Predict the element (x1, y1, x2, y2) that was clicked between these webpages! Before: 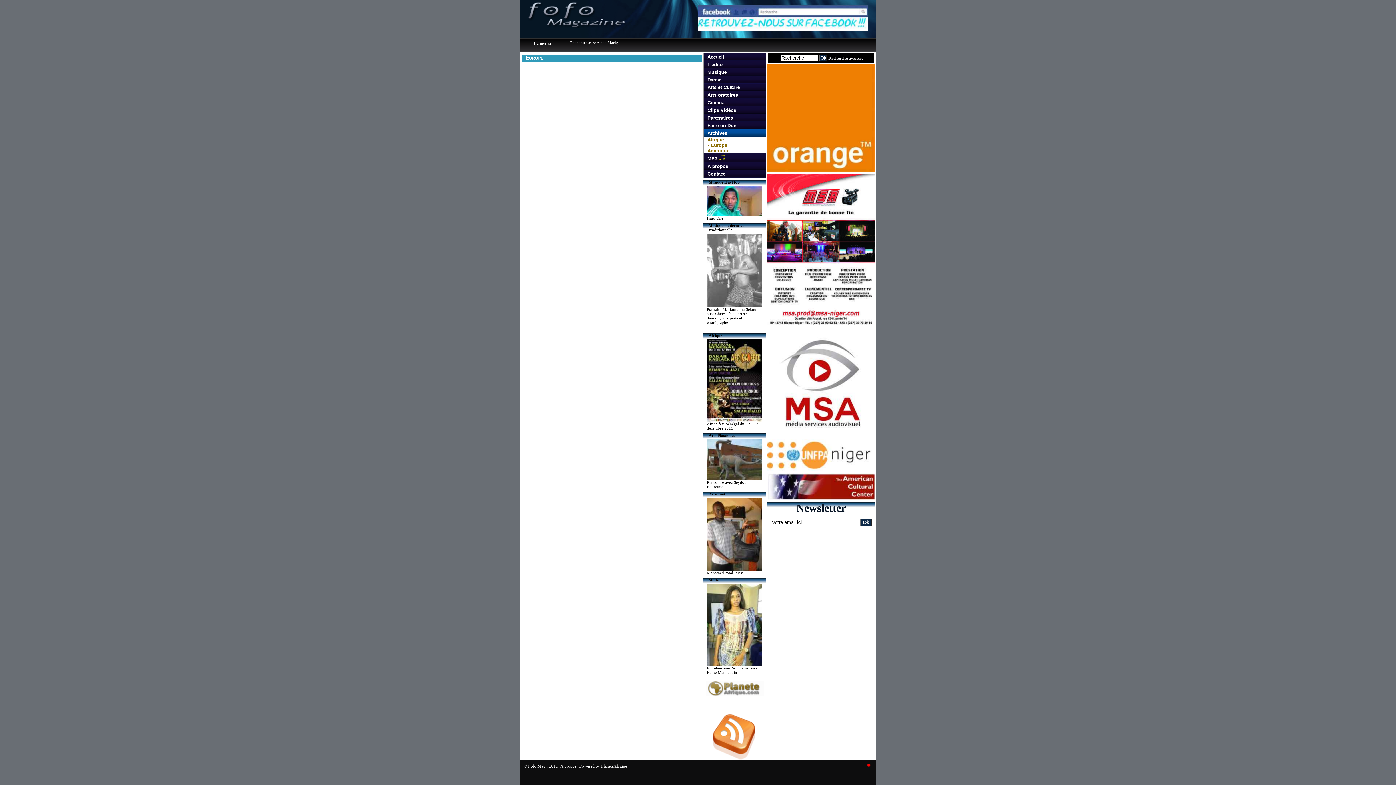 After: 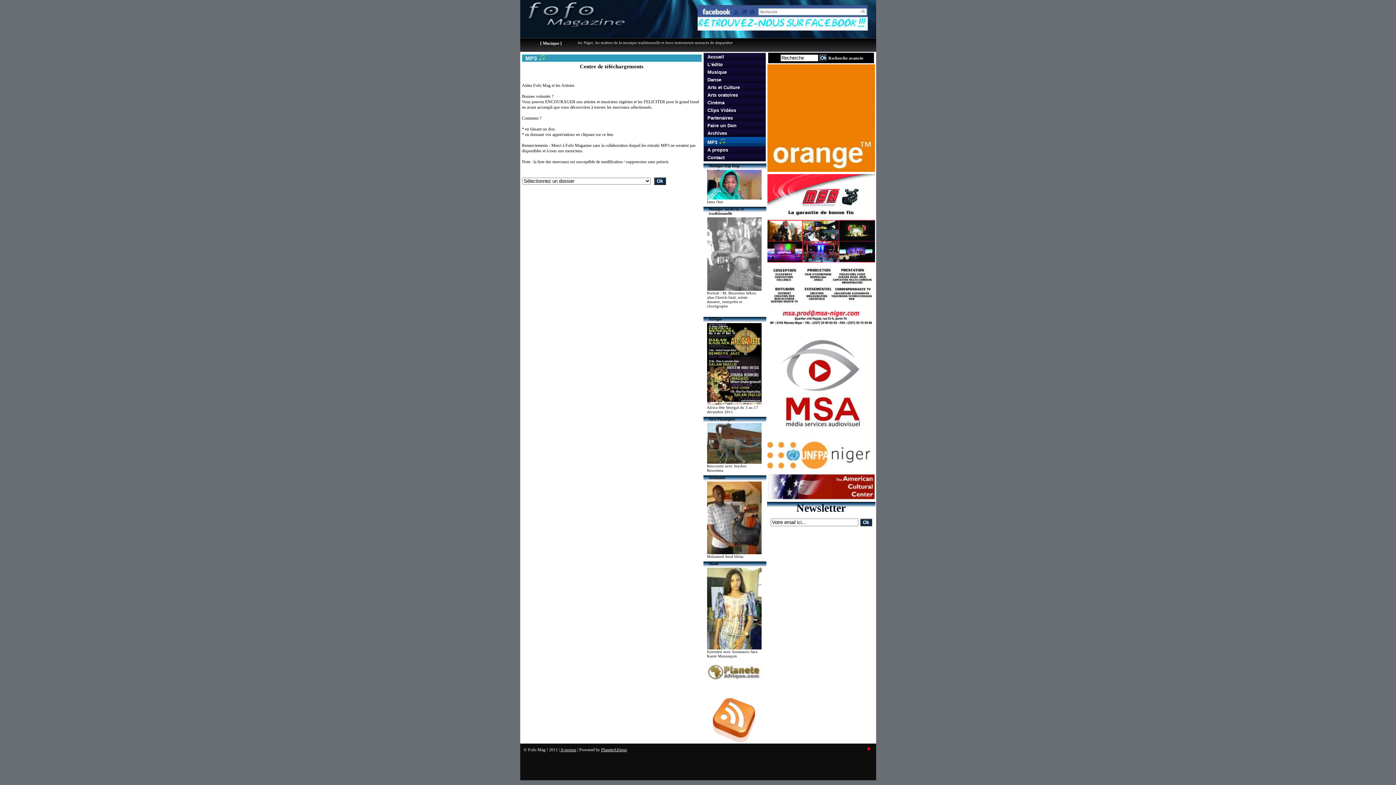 Action: label: MP3 bbox: (704, 153, 765, 162)